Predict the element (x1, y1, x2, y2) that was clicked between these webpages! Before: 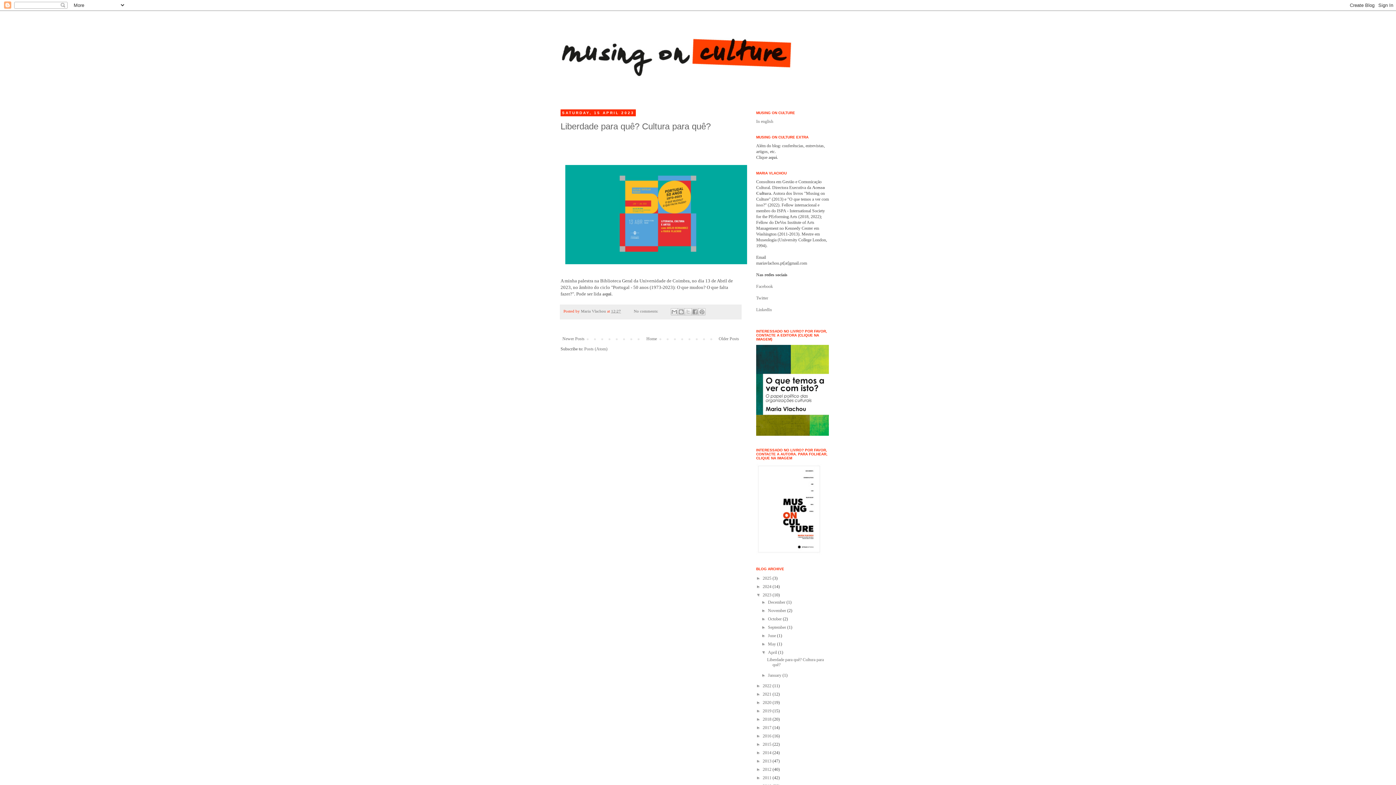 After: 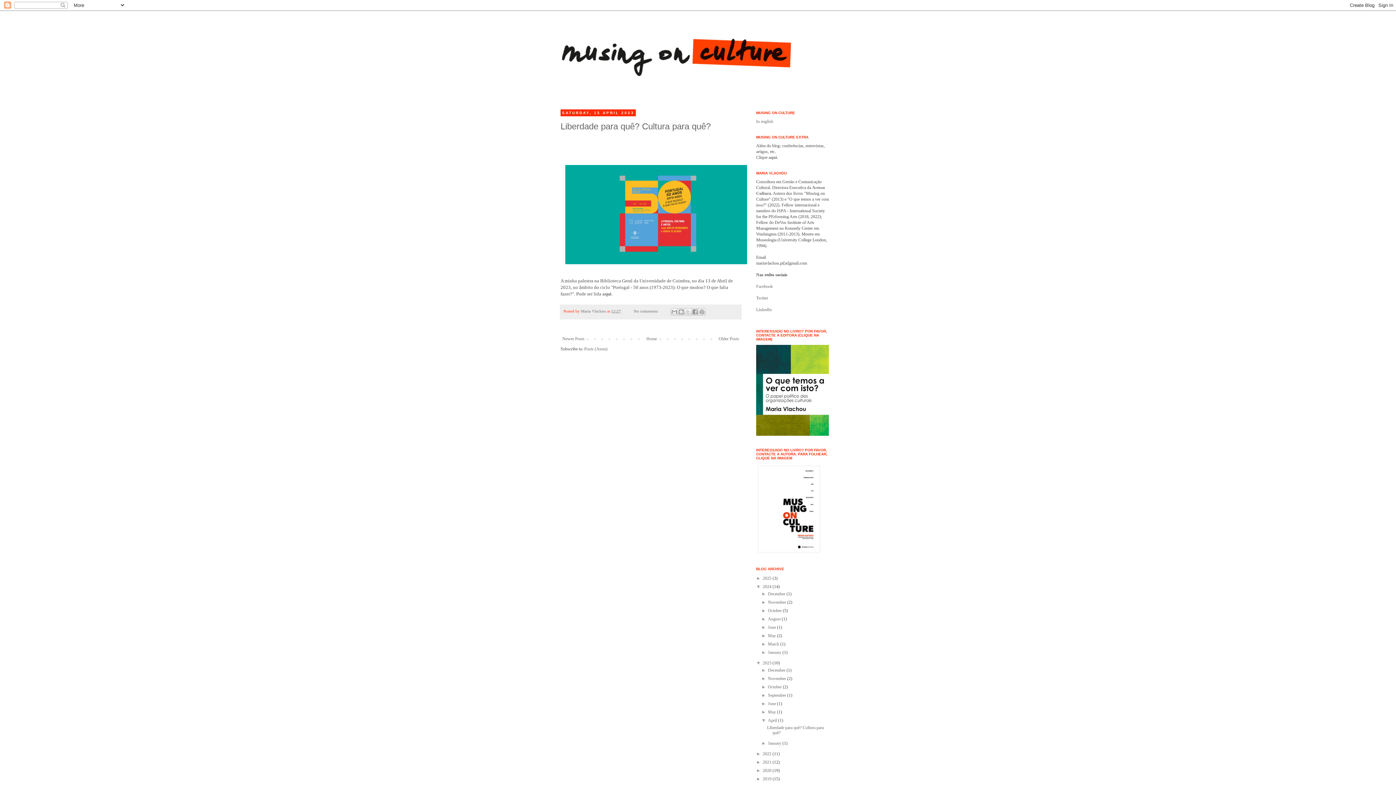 Action: bbox: (756, 584, 762, 589) label: ►  